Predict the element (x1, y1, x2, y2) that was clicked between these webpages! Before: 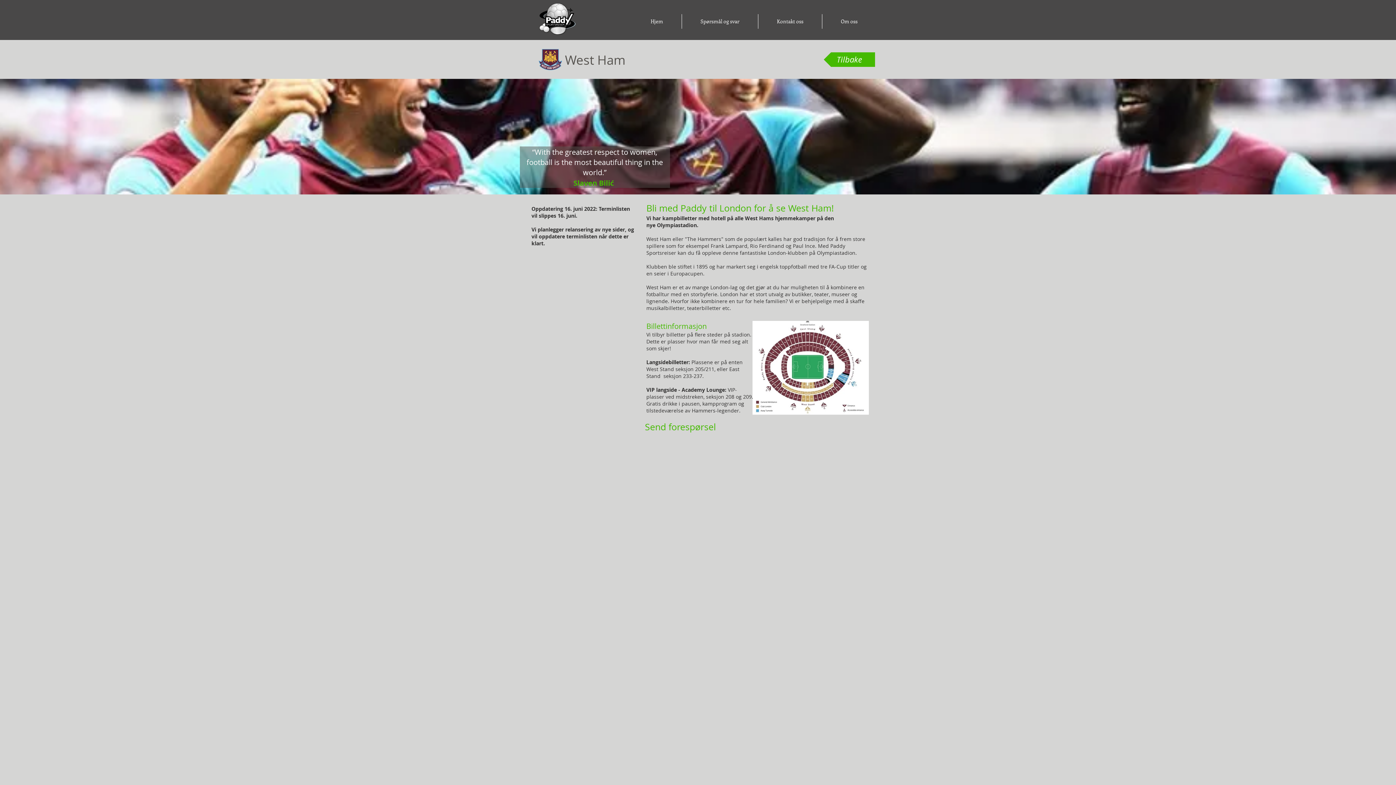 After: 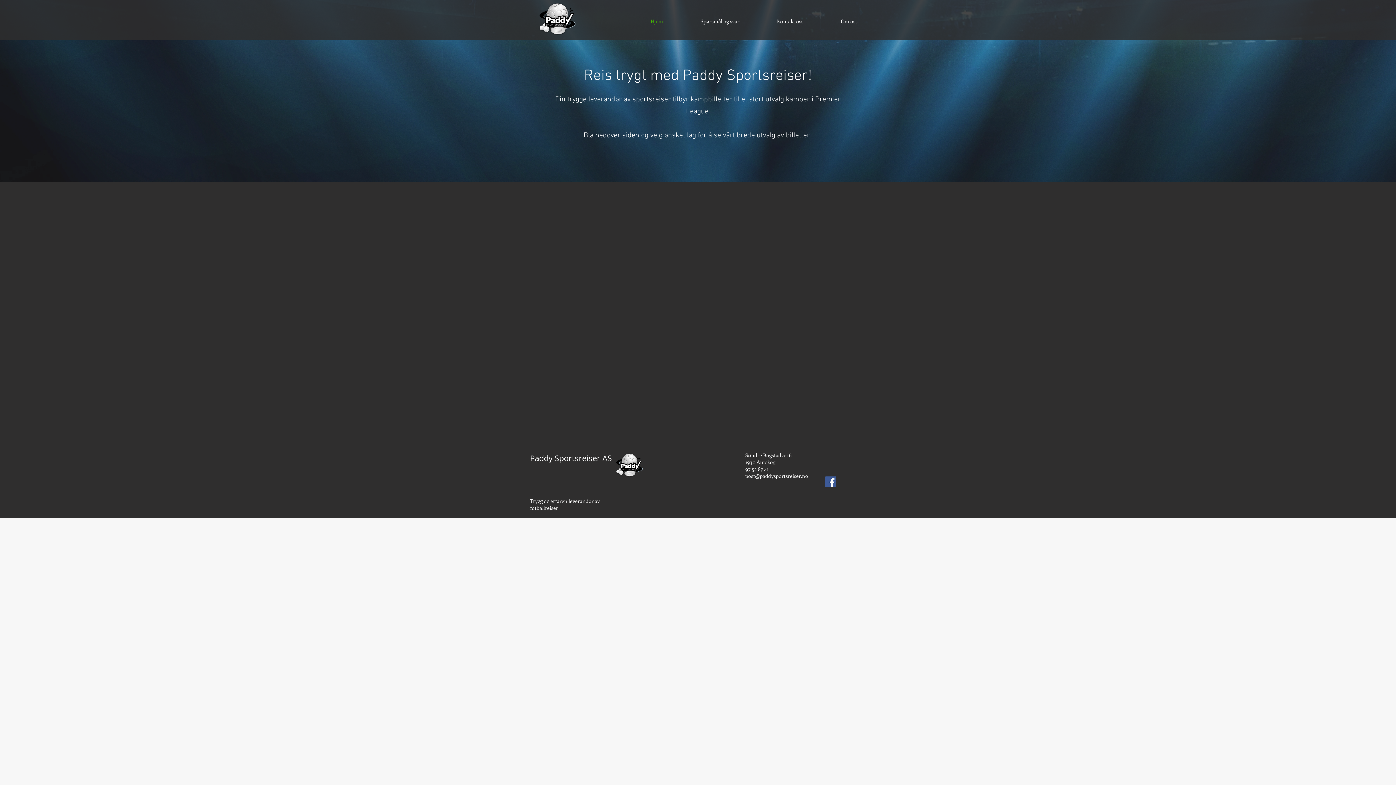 Action: label: Hjem bbox: (632, 14, 681, 28)